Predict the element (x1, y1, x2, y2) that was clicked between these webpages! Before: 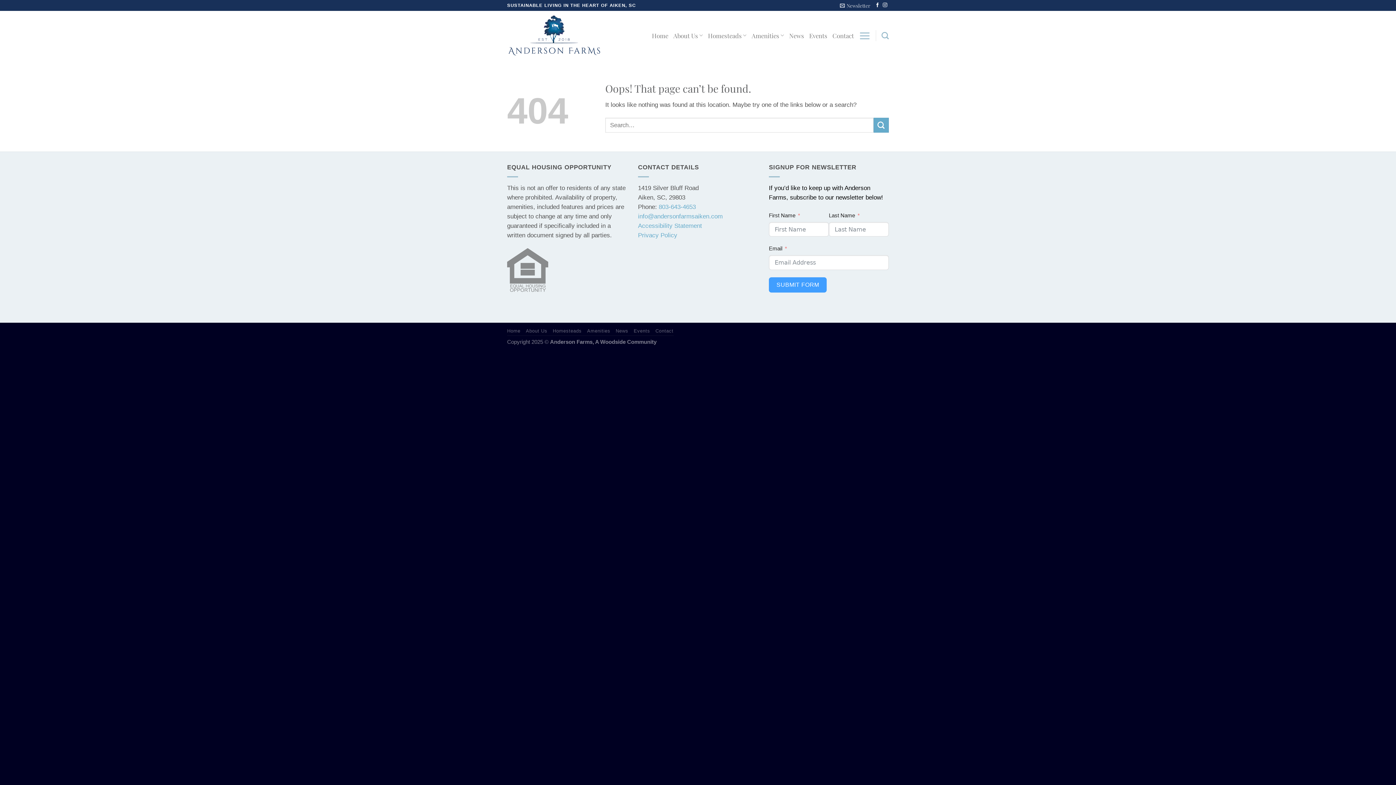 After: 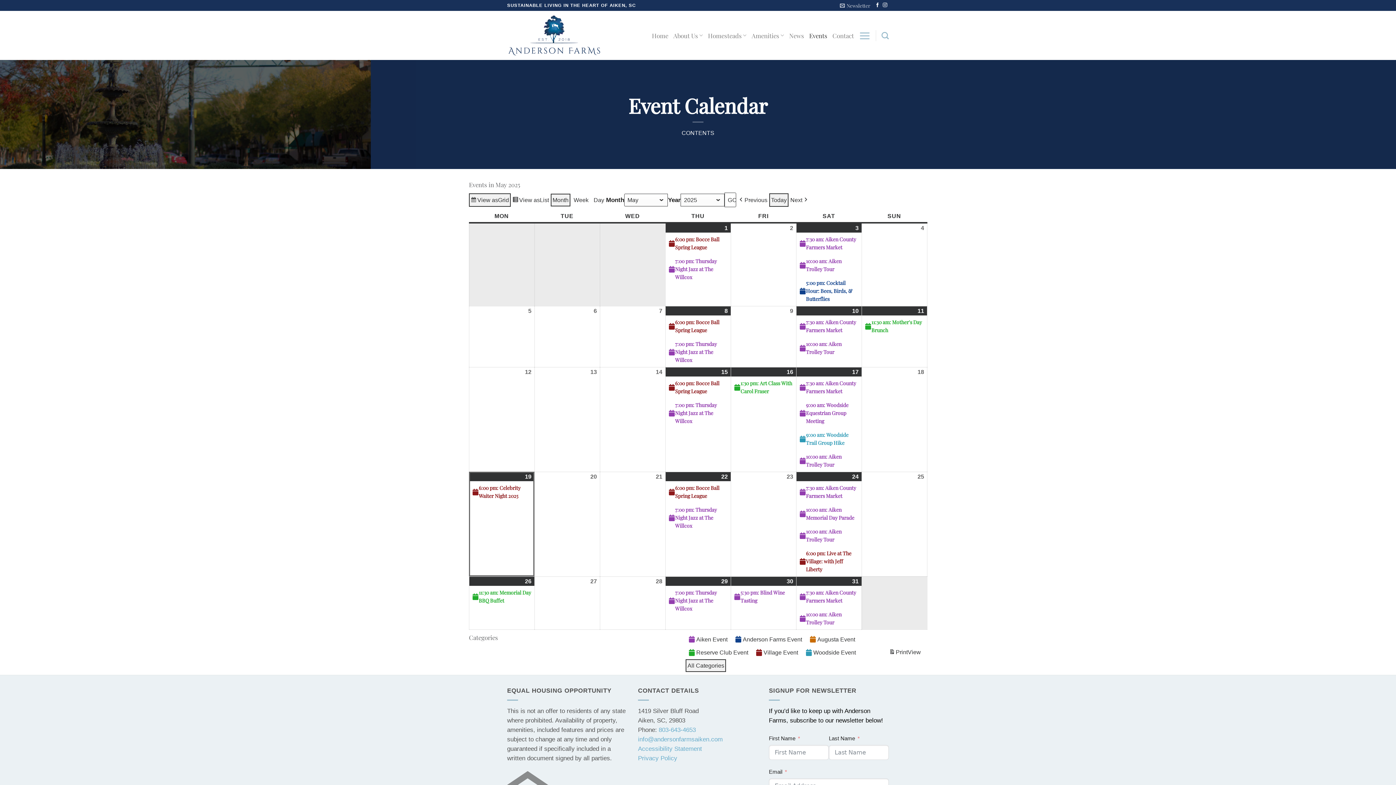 Action: bbox: (633, 328, 650, 333) label: Events